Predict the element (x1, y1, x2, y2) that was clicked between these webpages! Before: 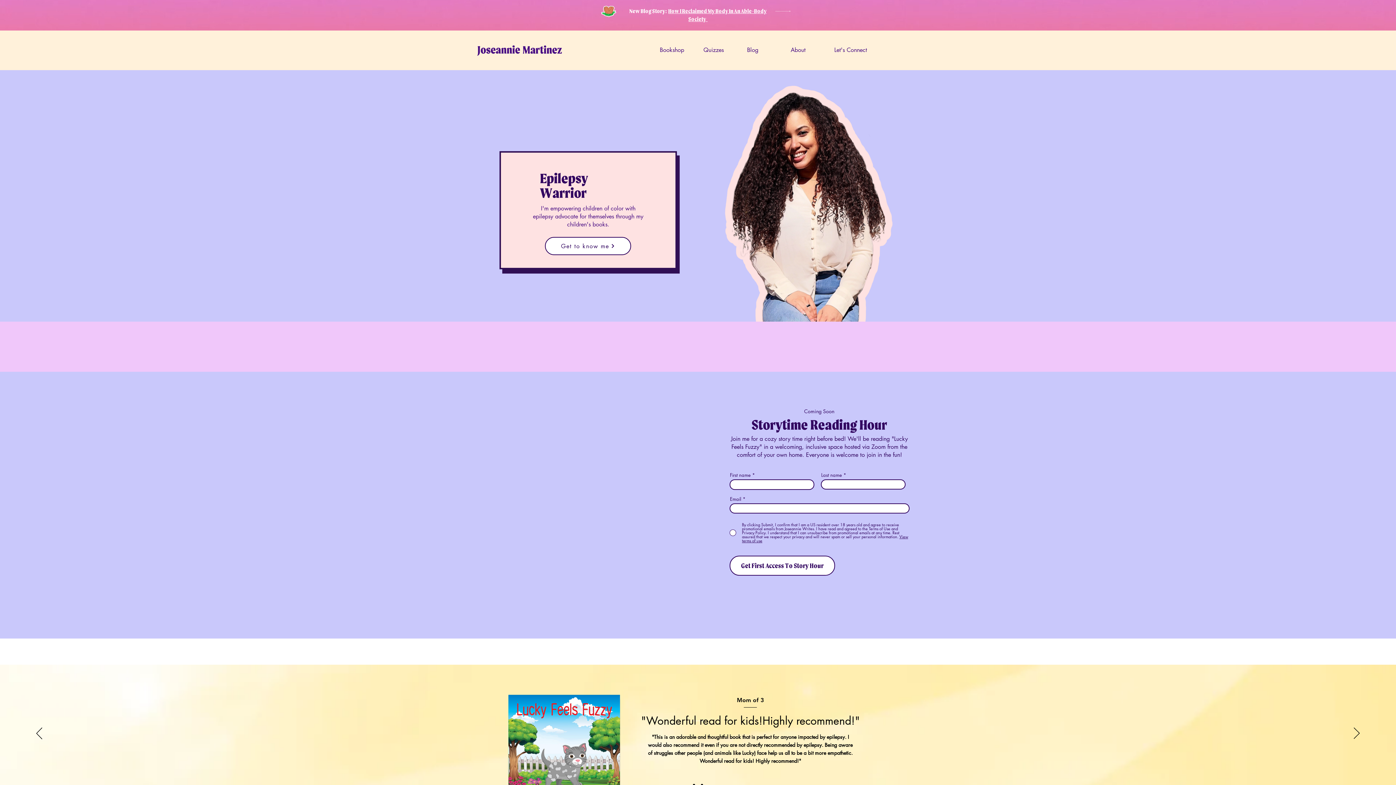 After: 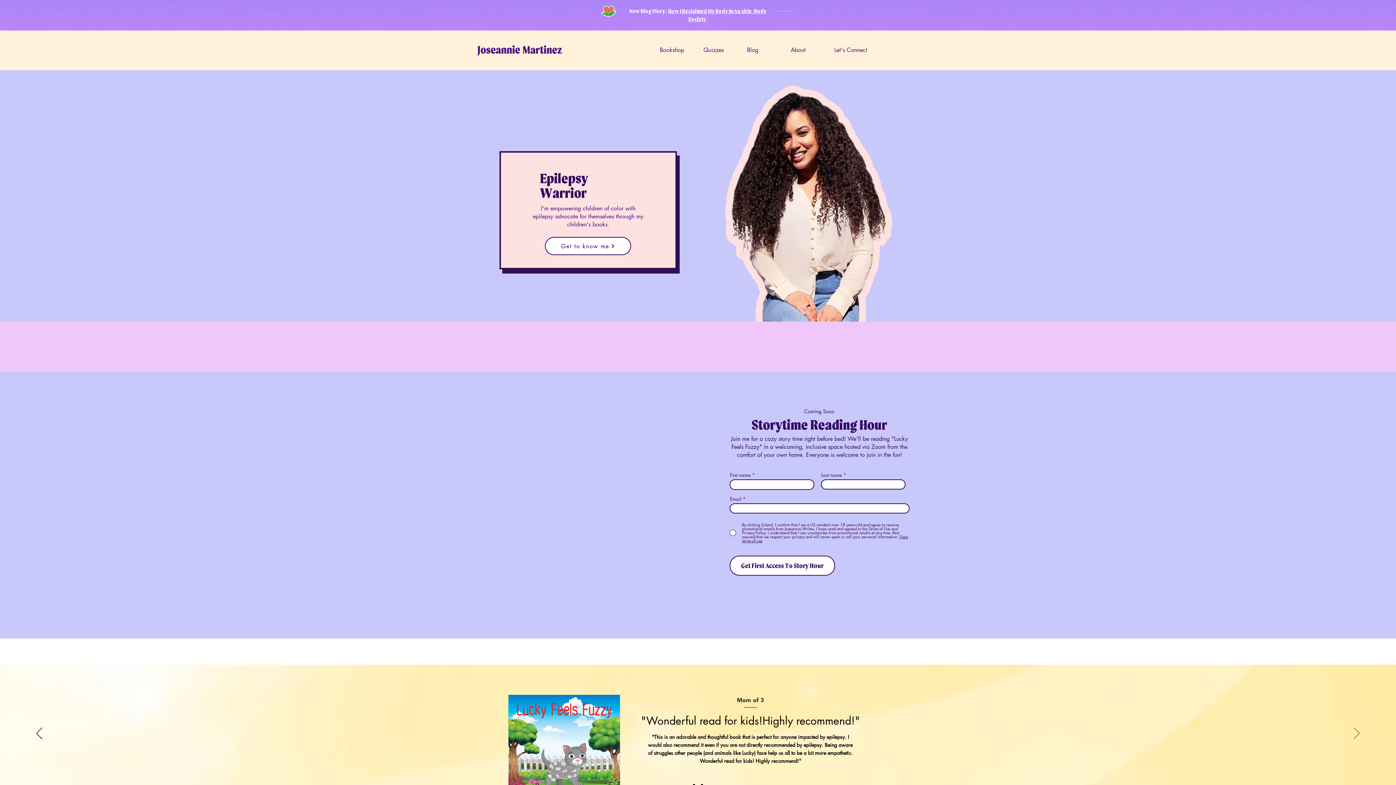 Action: bbox: (1354, 728, 1360, 740) label: Next